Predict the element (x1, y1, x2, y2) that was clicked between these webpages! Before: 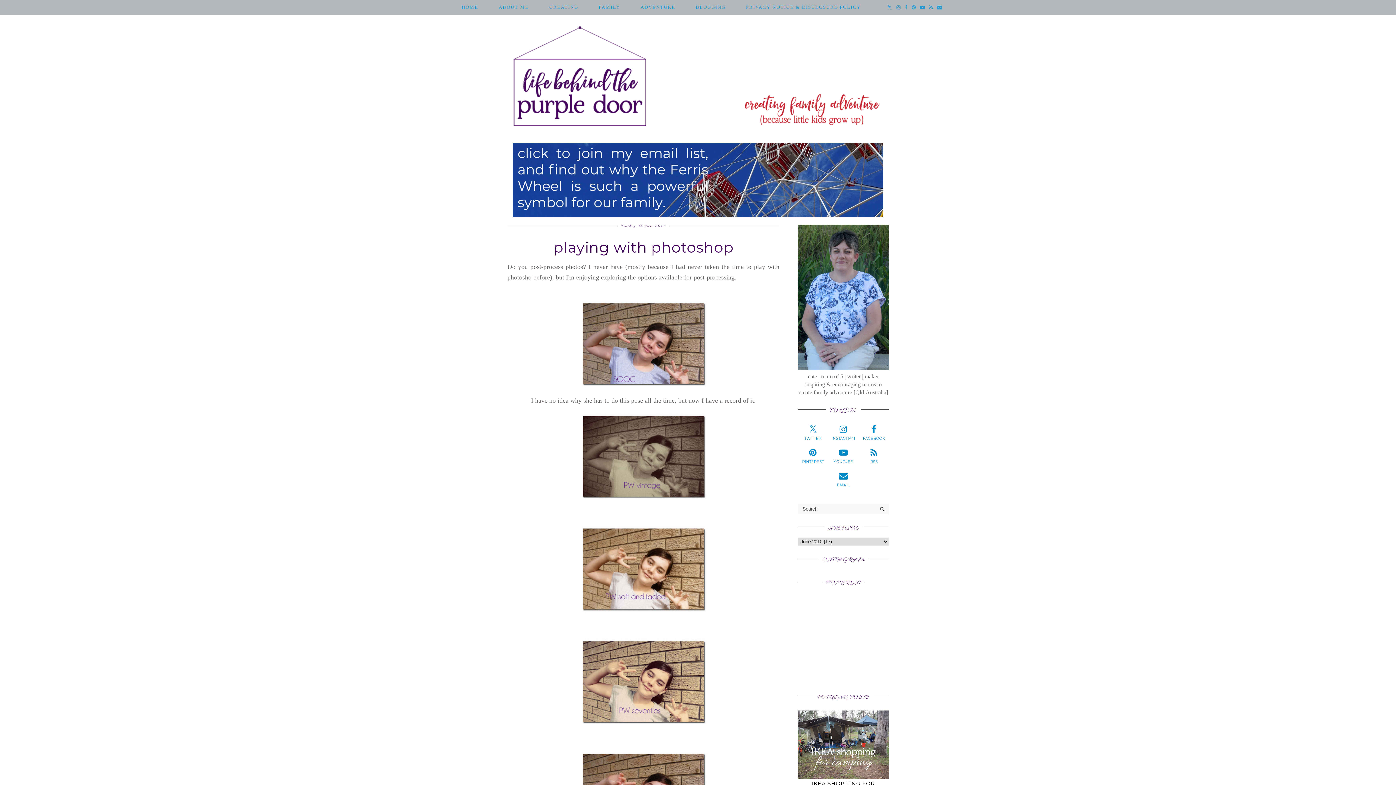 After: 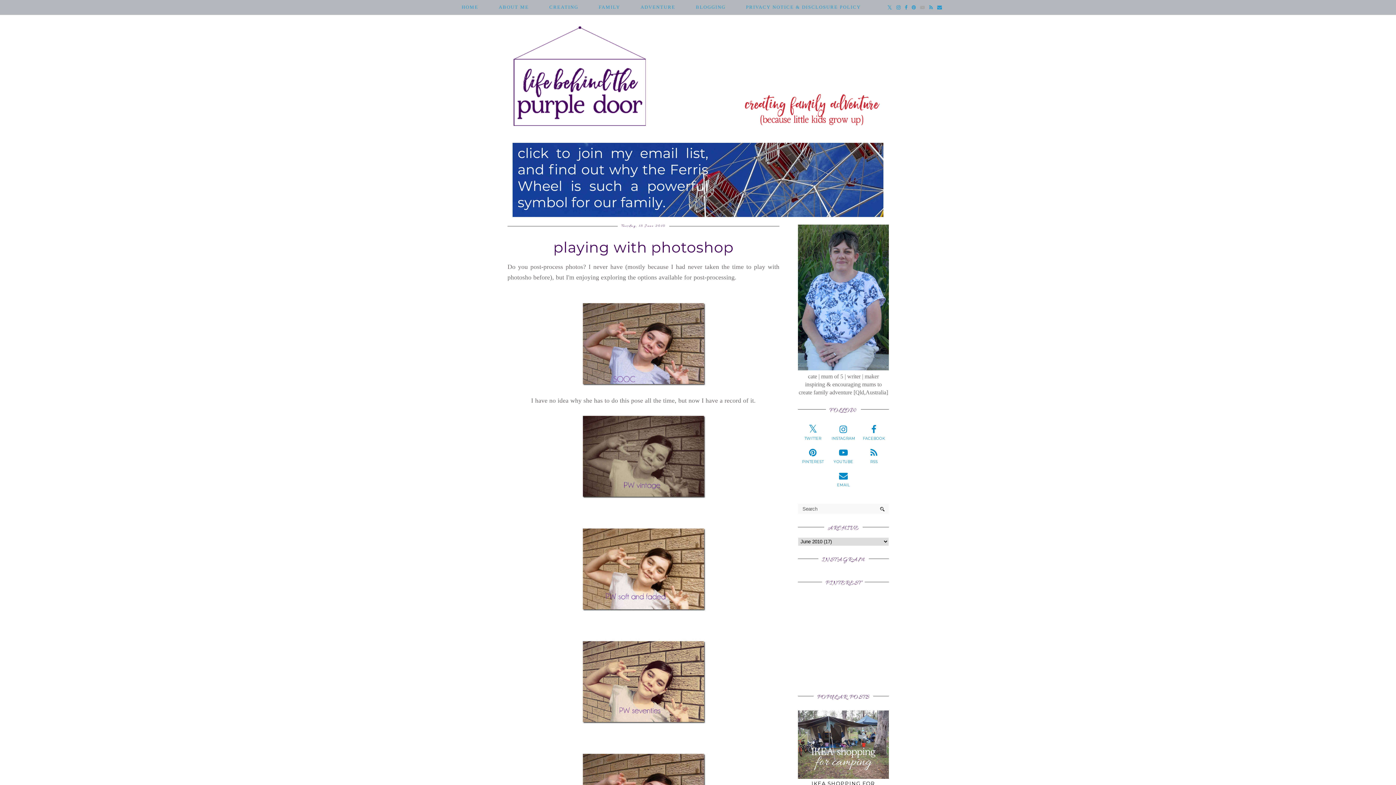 Action: bbox: (918, 0, 927, 14)